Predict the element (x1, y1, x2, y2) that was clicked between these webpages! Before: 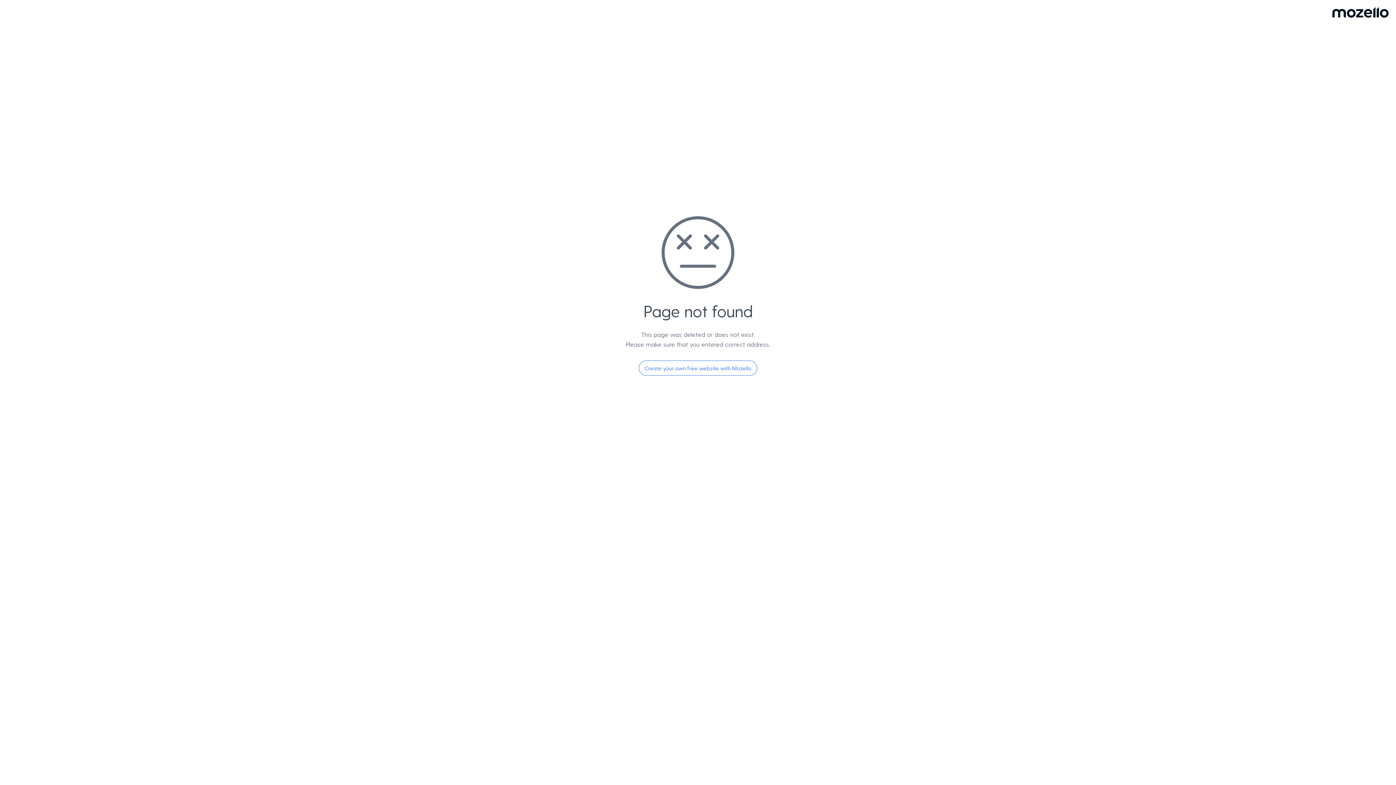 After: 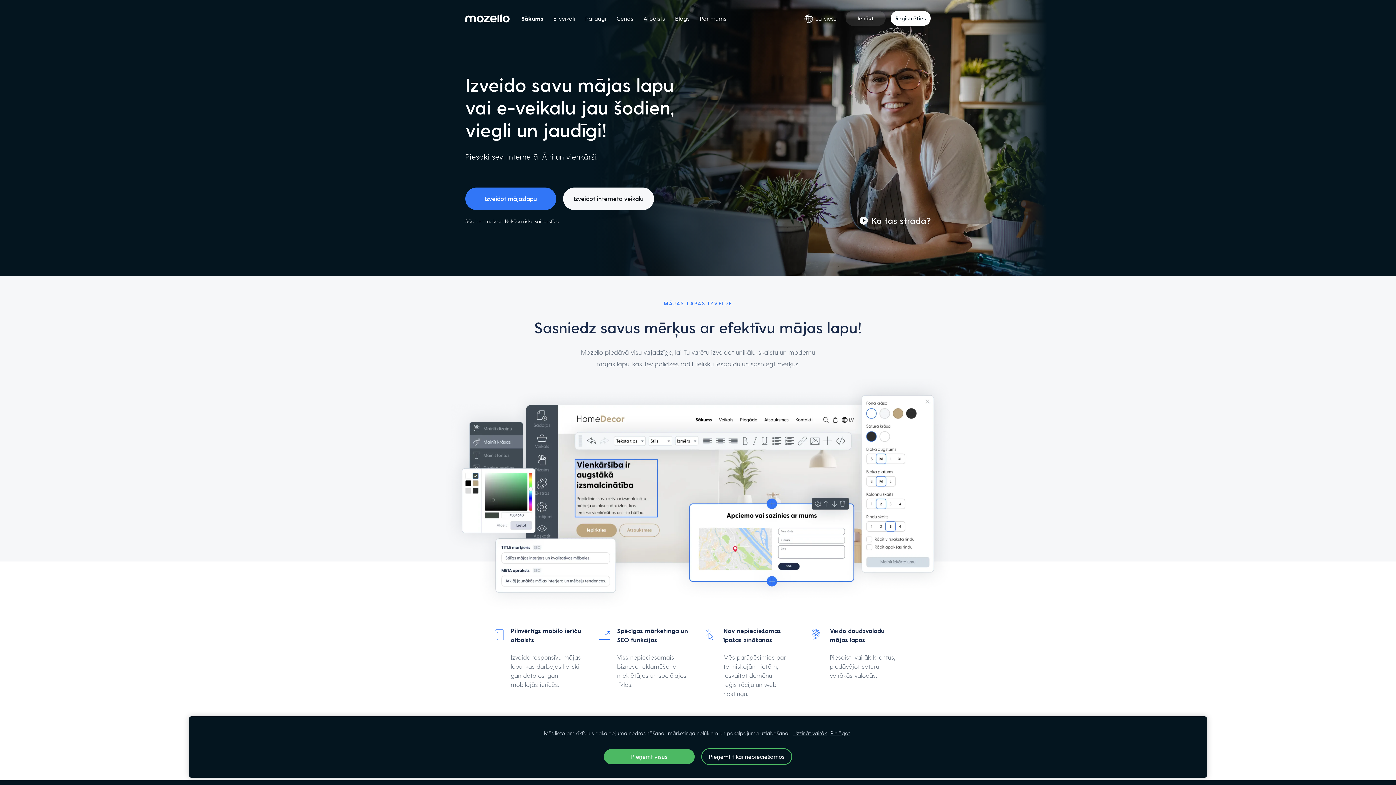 Action: bbox: (638, 360, 757, 376) label: Create your own free website with Mozello